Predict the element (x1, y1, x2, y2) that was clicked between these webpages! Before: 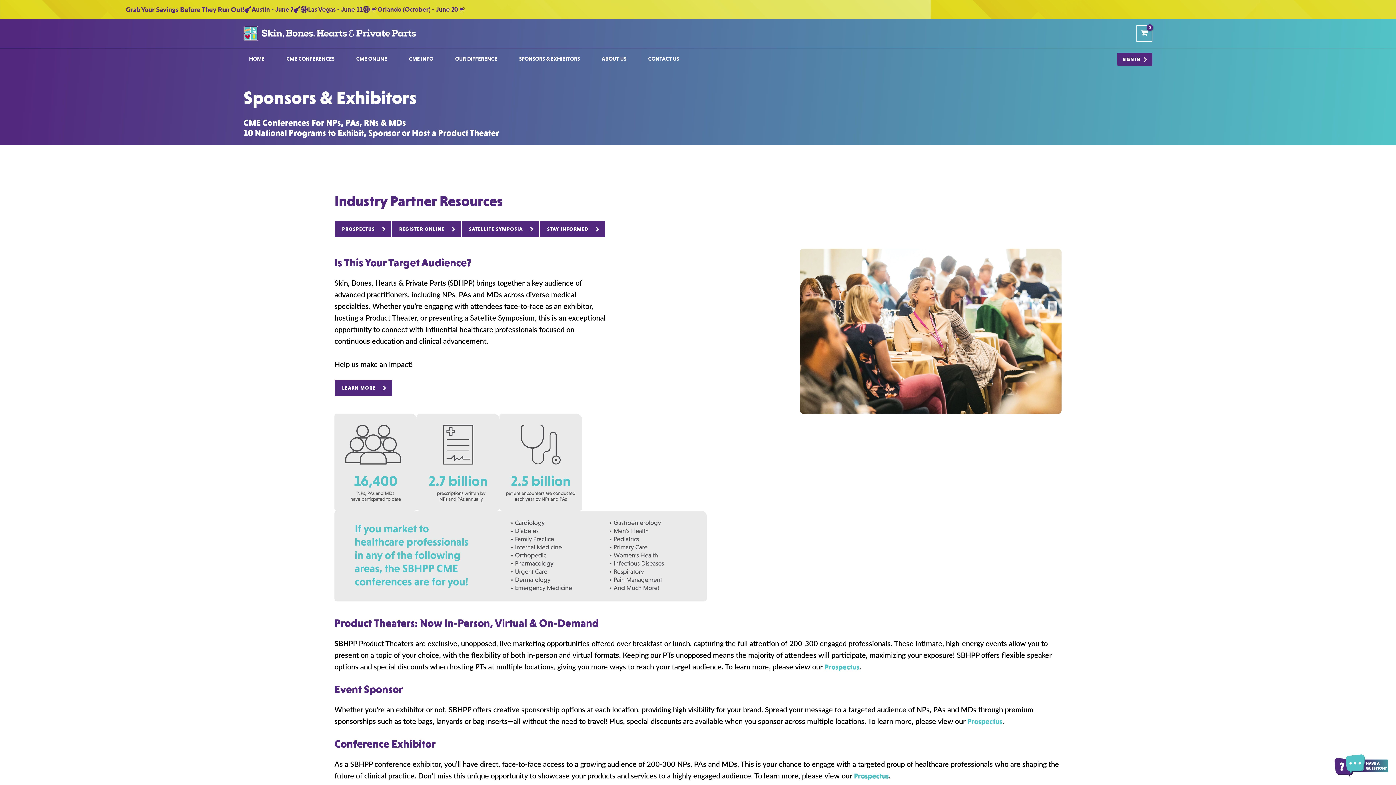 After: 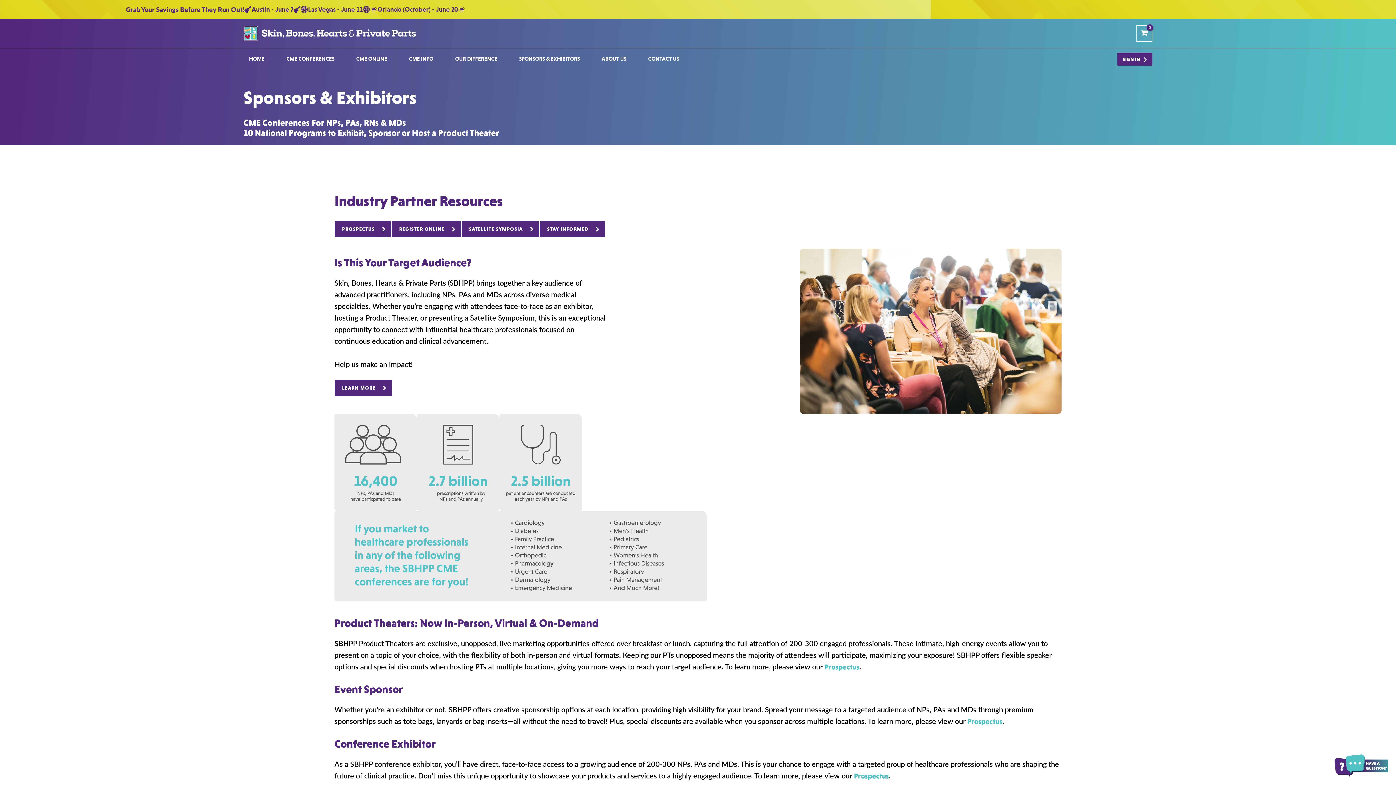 Action: bbox: (967, 717, 1002, 725) label: Prospectus